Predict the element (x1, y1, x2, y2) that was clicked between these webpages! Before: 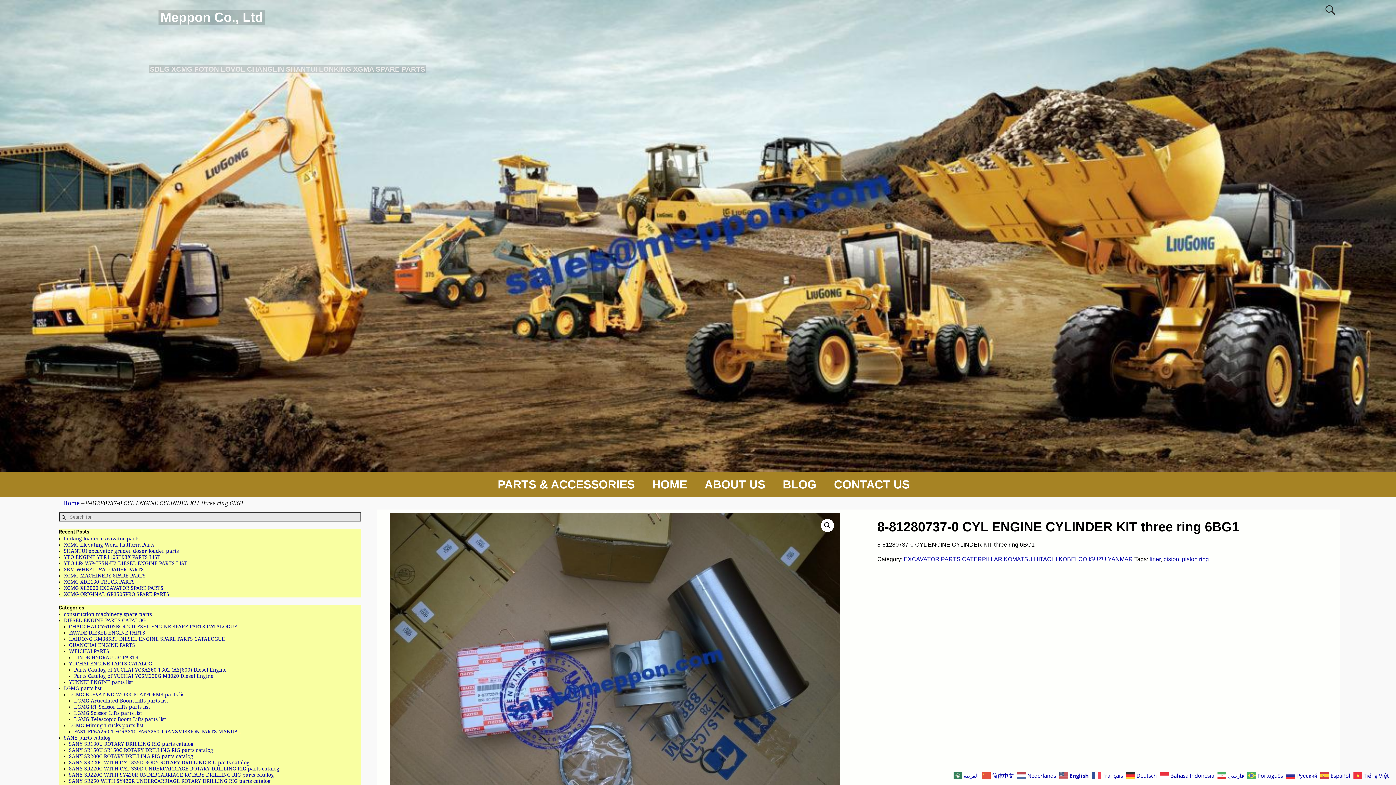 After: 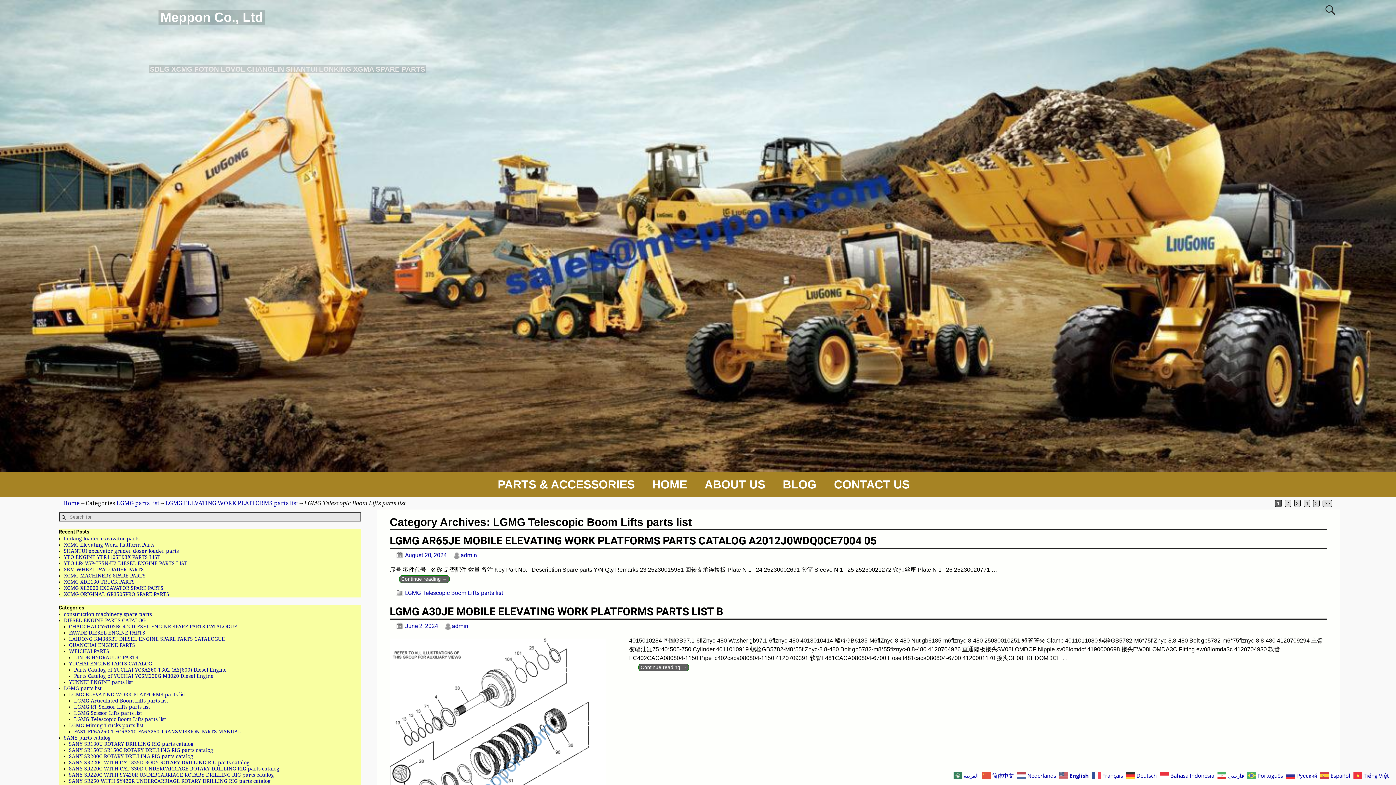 Action: bbox: (74, 716, 166, 722) label: LGMG Telescopic Boom Lifts parts list